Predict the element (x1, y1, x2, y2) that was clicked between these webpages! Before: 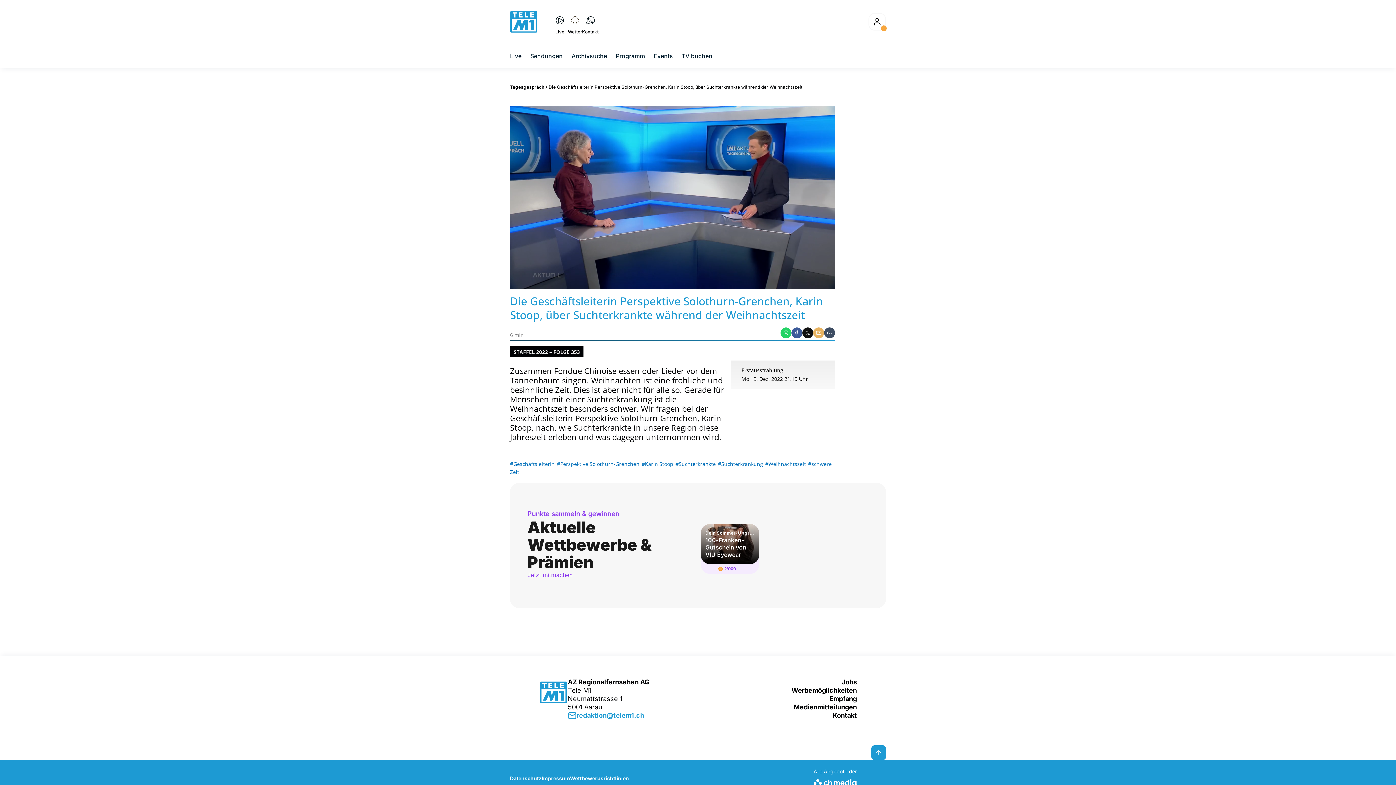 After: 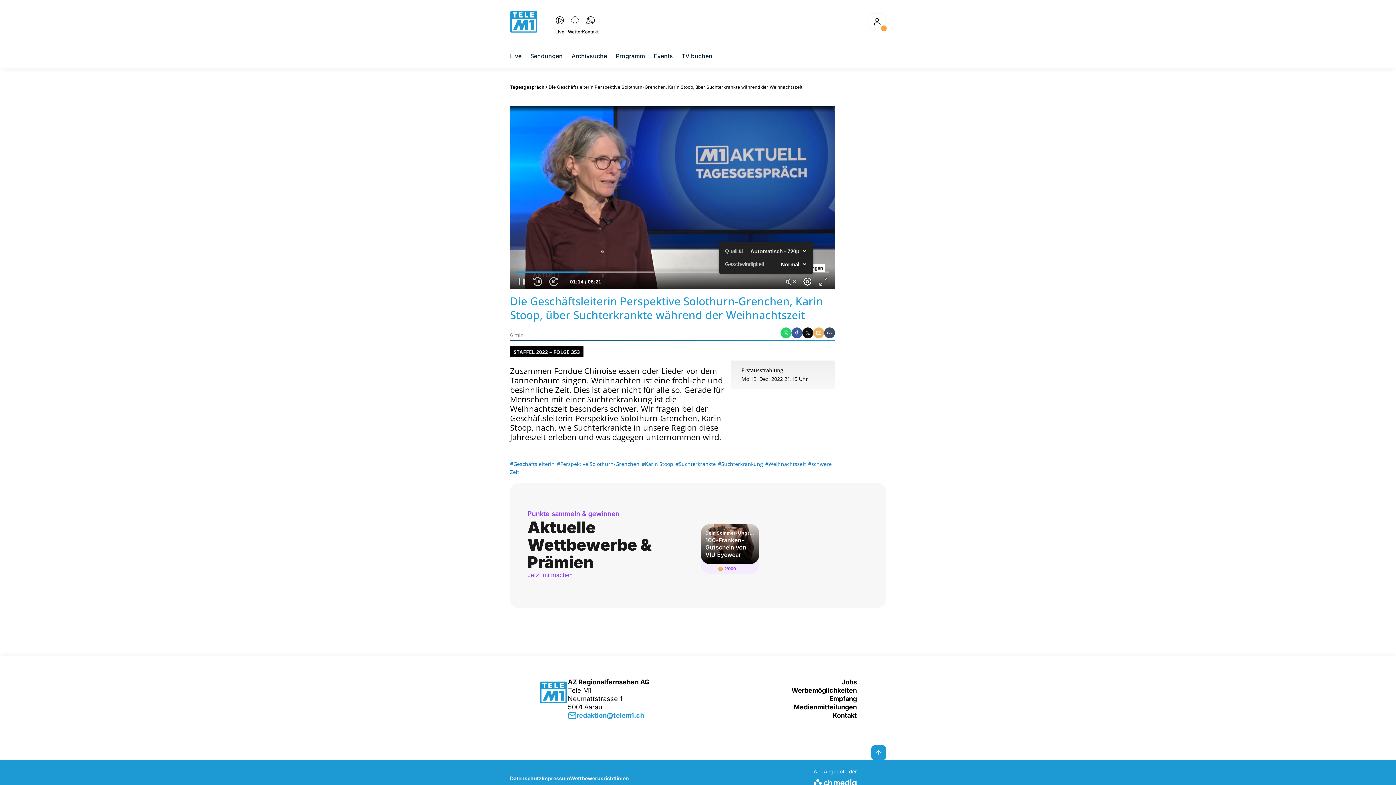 Action: label: Einstellungen  bbox: (801, 275, 813, 287)